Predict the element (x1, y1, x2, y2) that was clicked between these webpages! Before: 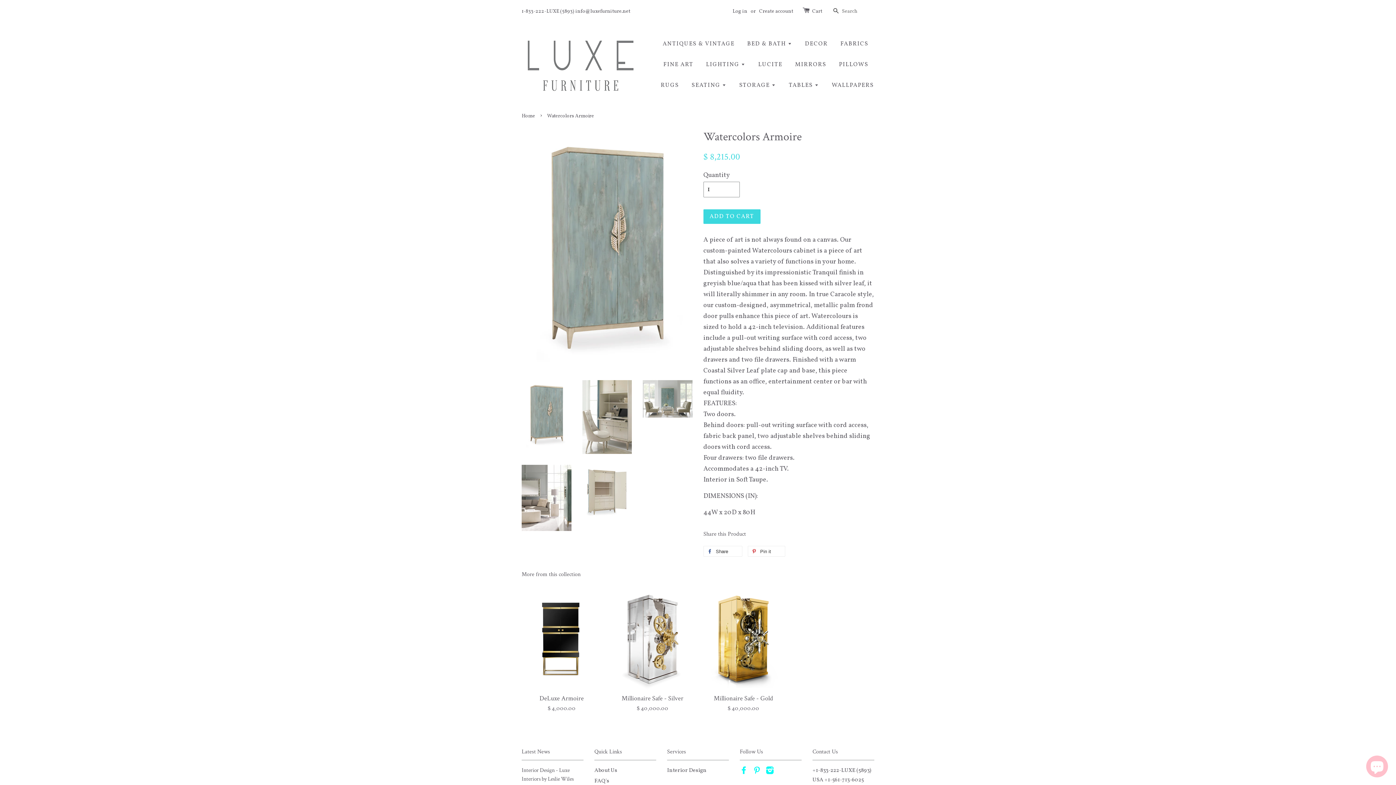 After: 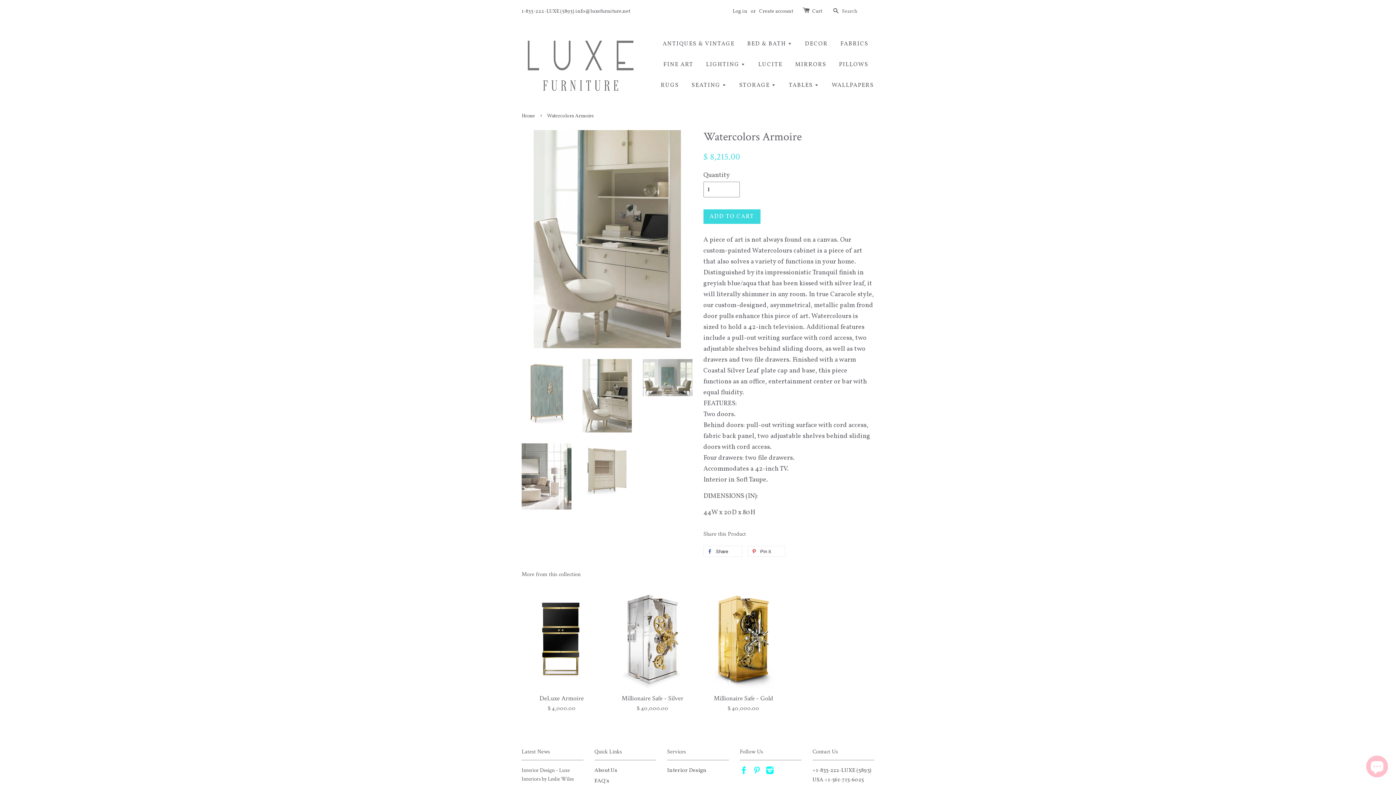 Action: bbox: (582, 380, 632, 454)